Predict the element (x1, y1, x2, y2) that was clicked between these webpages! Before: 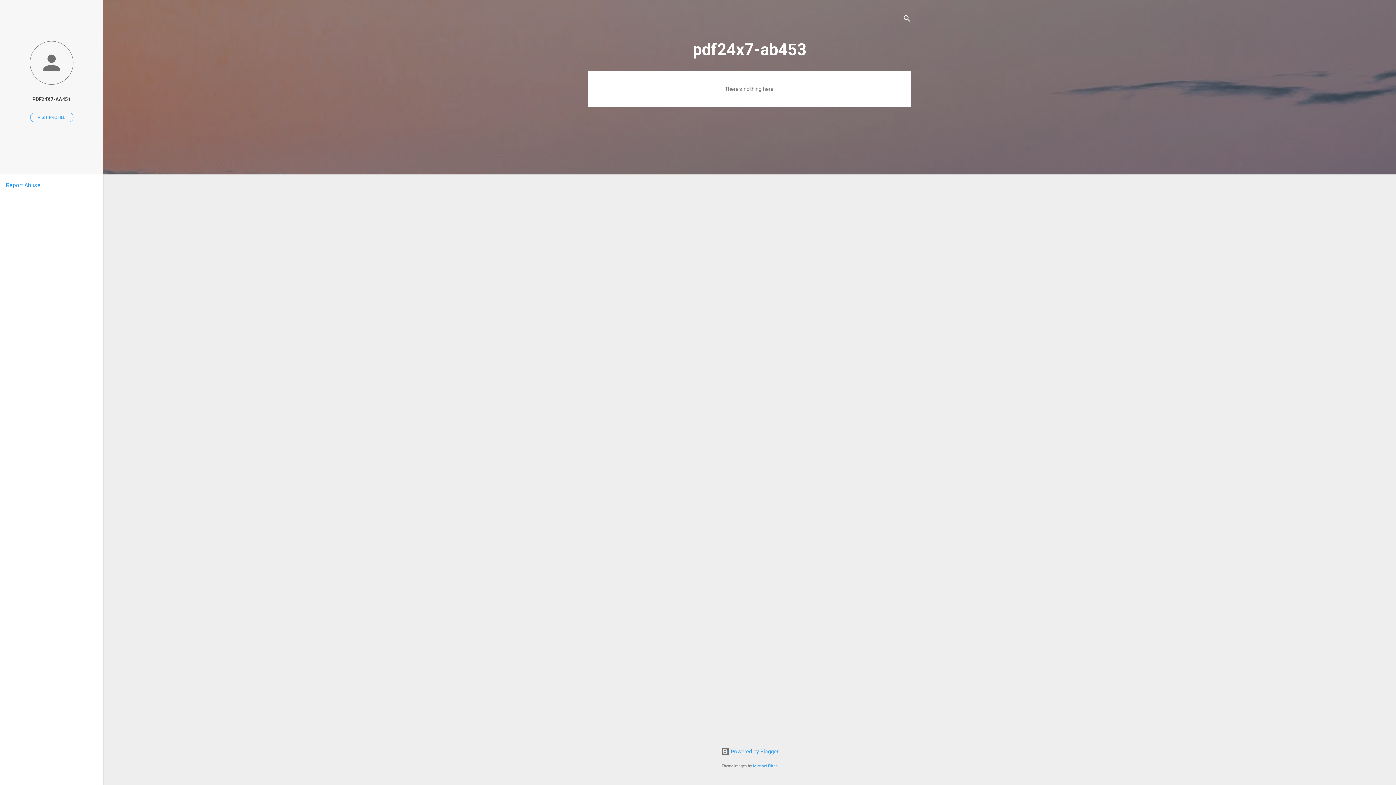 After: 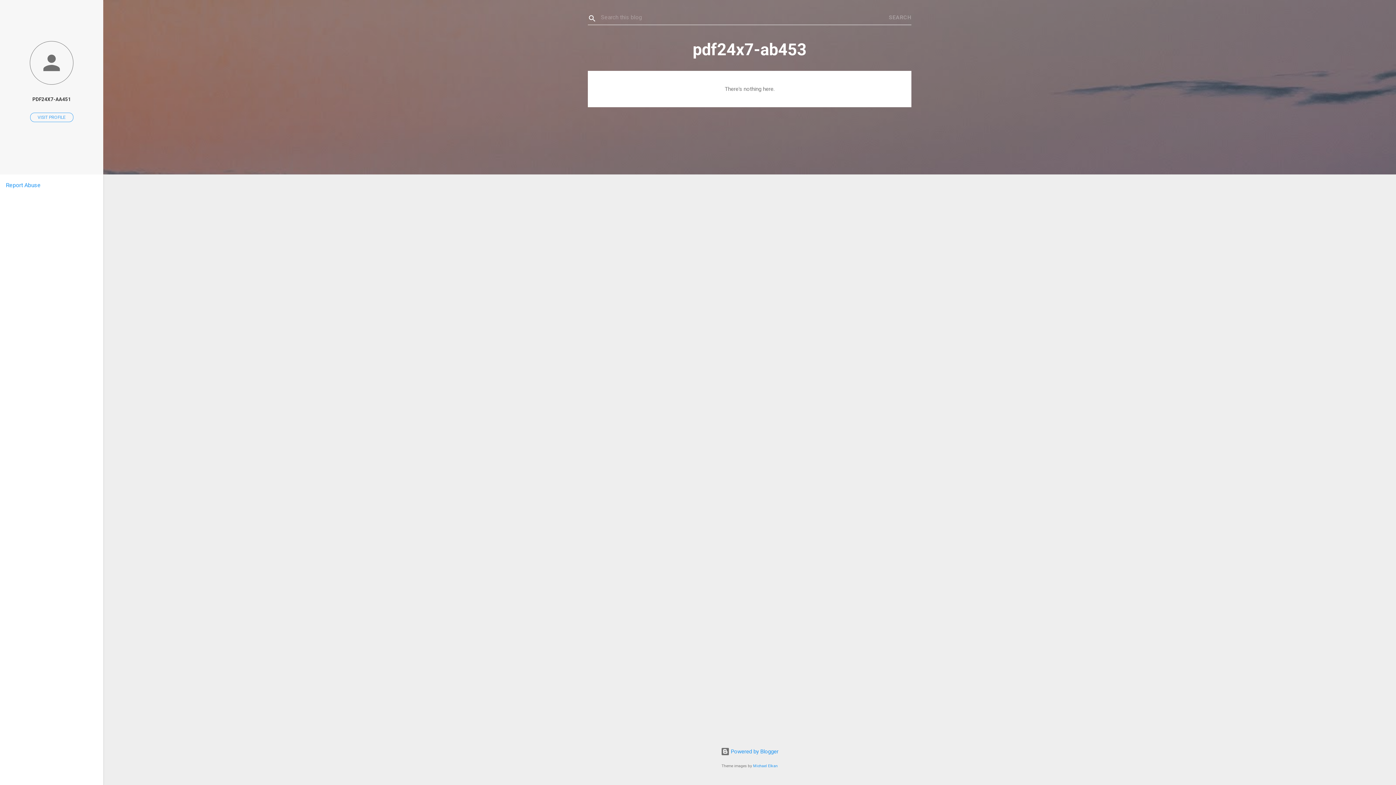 Action: label: Search bbox: (902, 8, 911, 30)